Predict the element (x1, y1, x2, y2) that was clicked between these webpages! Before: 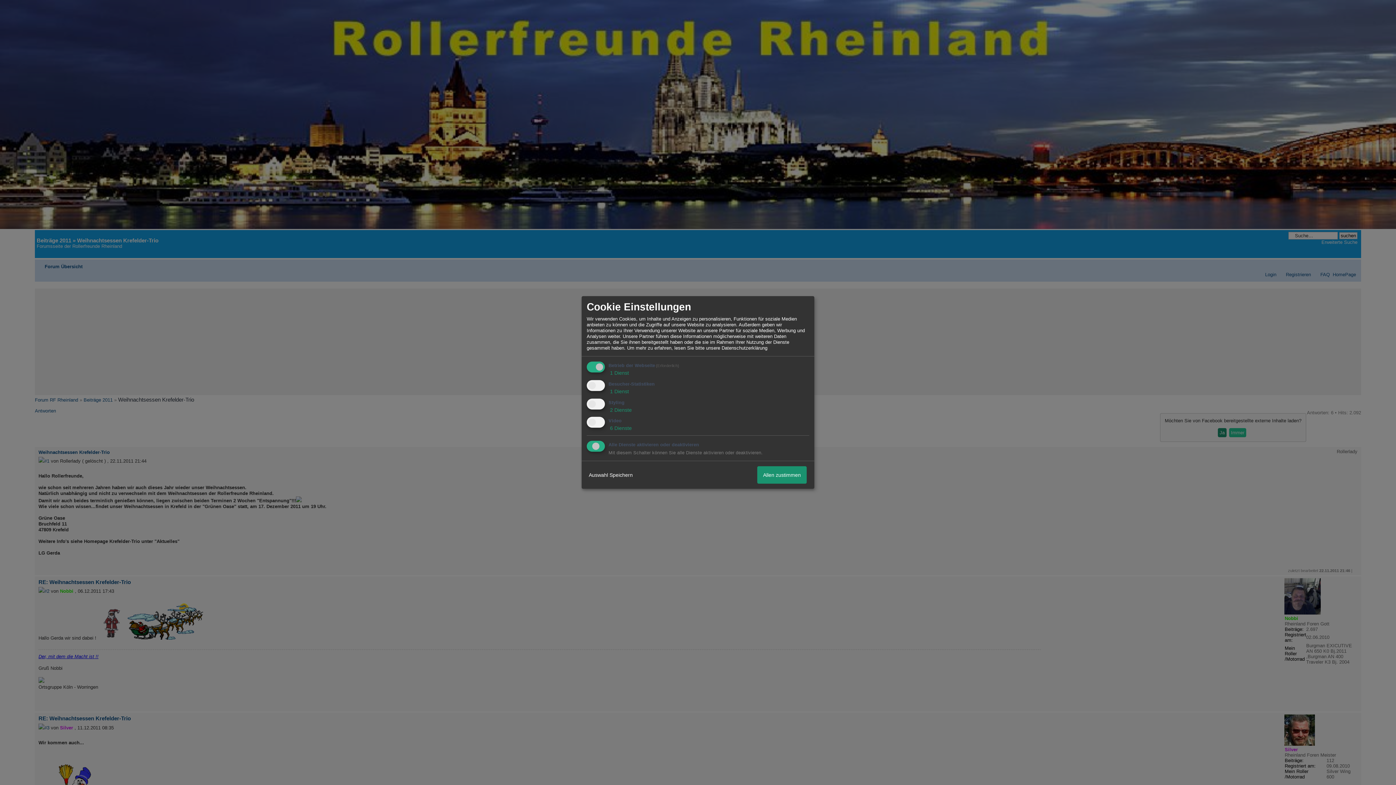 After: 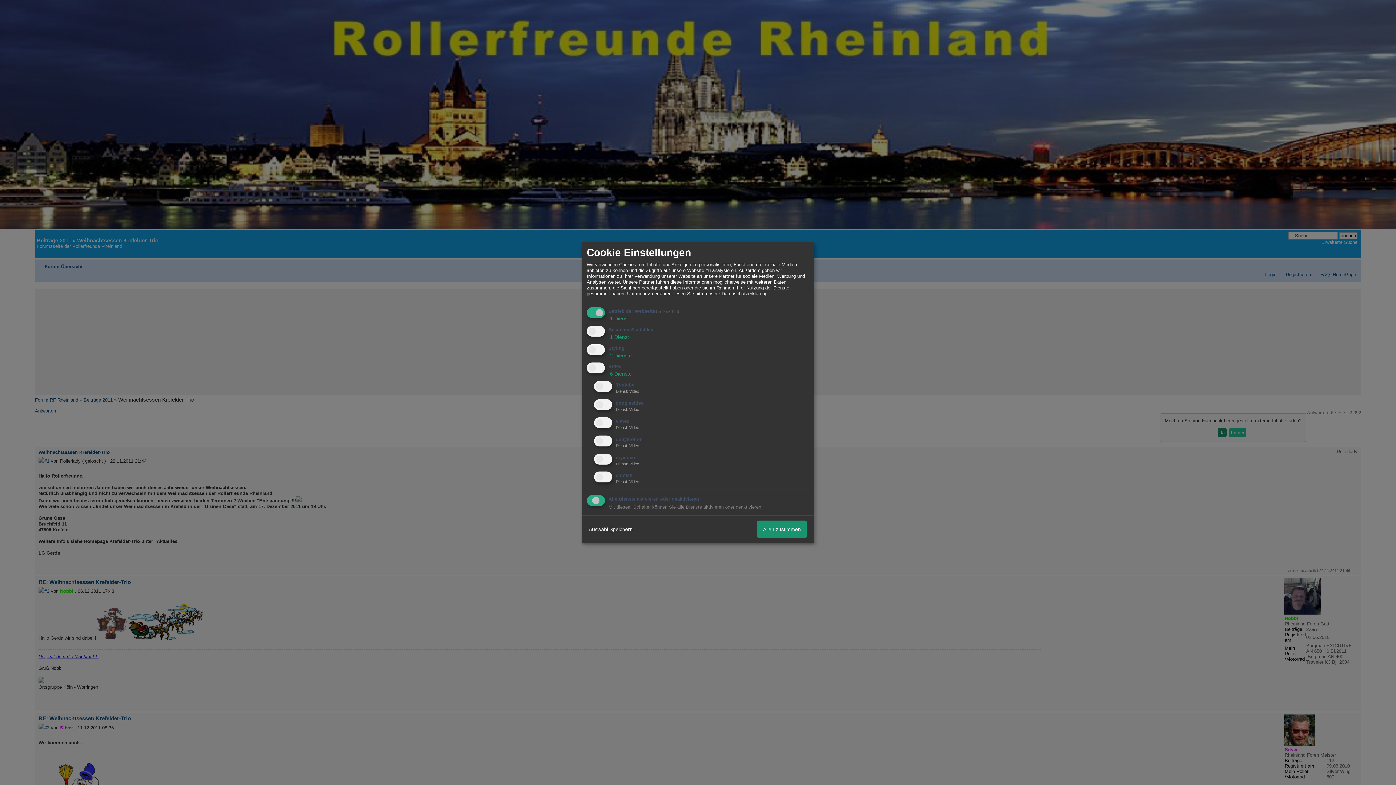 Action: label:  6 Dienste bbox: (608, 425, 632, 431)